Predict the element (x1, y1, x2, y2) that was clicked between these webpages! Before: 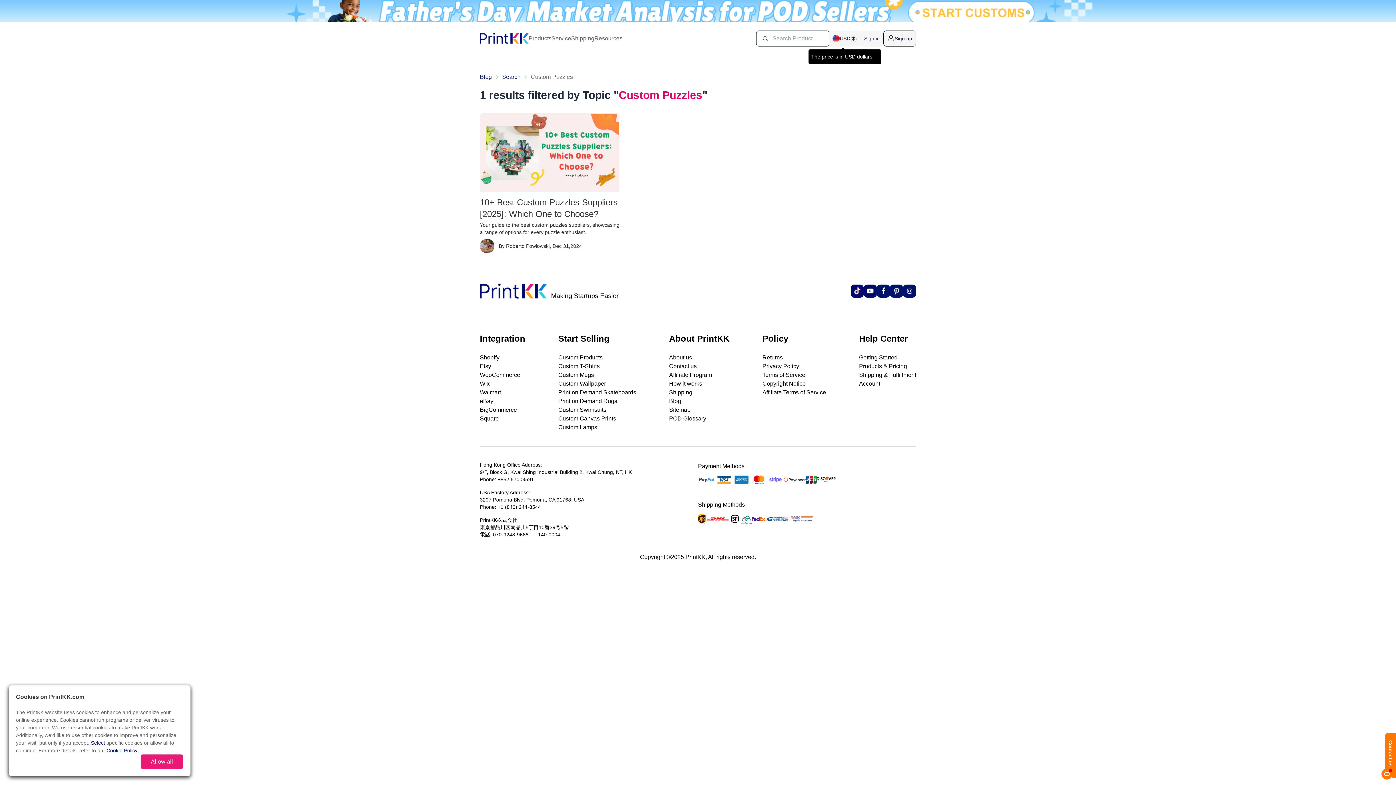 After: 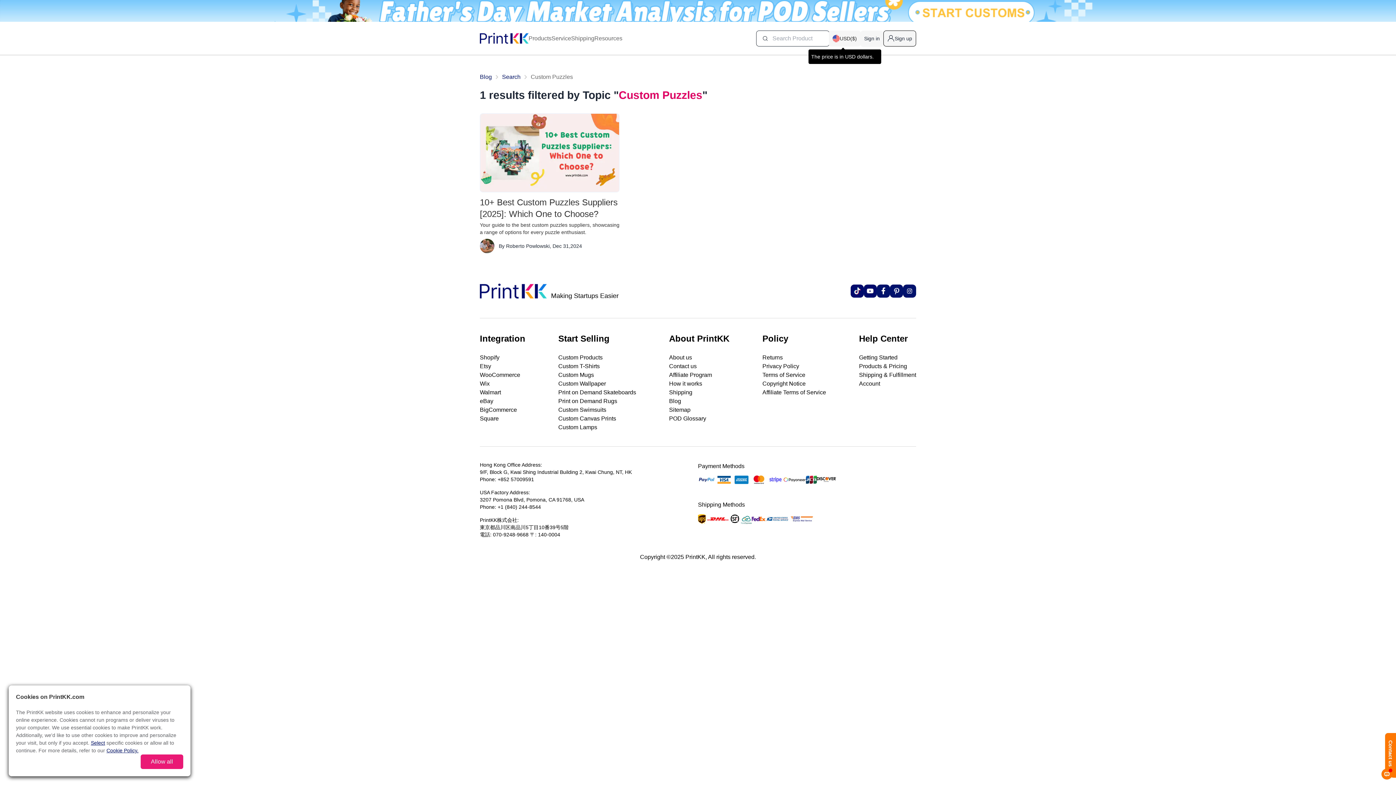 Action: bbox: (558, 388, 636, 396) label: Print on Demand Skateboards